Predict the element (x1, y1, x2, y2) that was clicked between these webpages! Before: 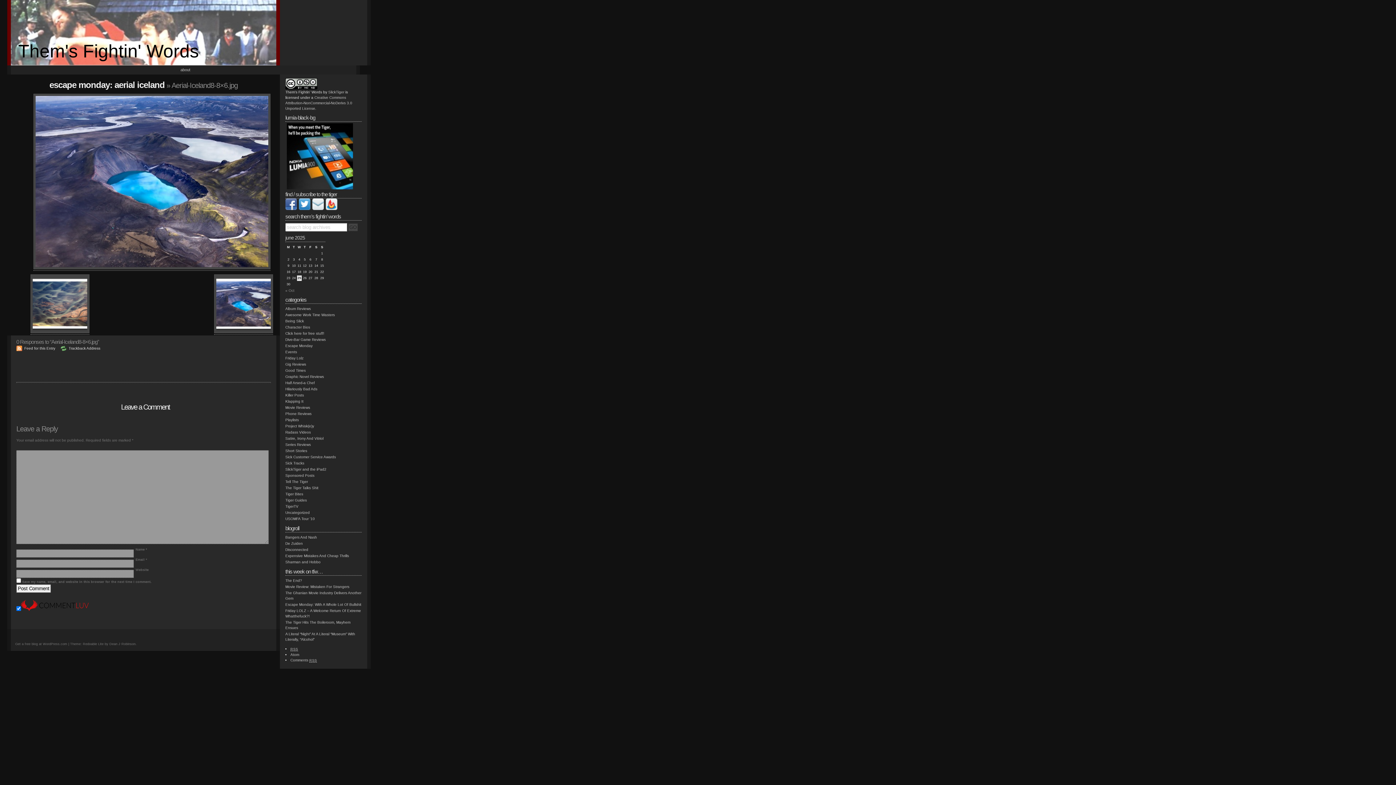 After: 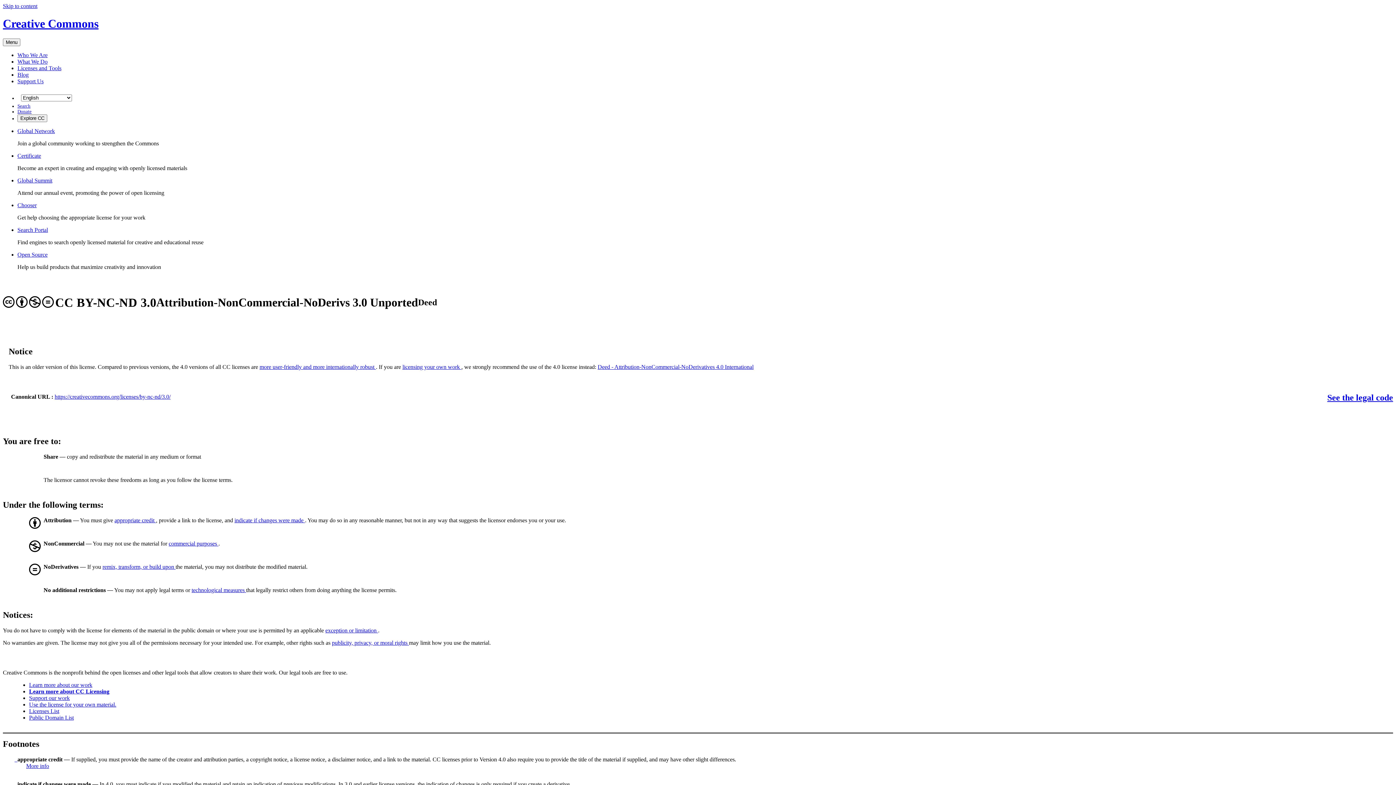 Action: label: Creative Commons Attribution-NonCommercial-NoDerivs 3.0 Unported License bbox: (285, 95, 352, 110)